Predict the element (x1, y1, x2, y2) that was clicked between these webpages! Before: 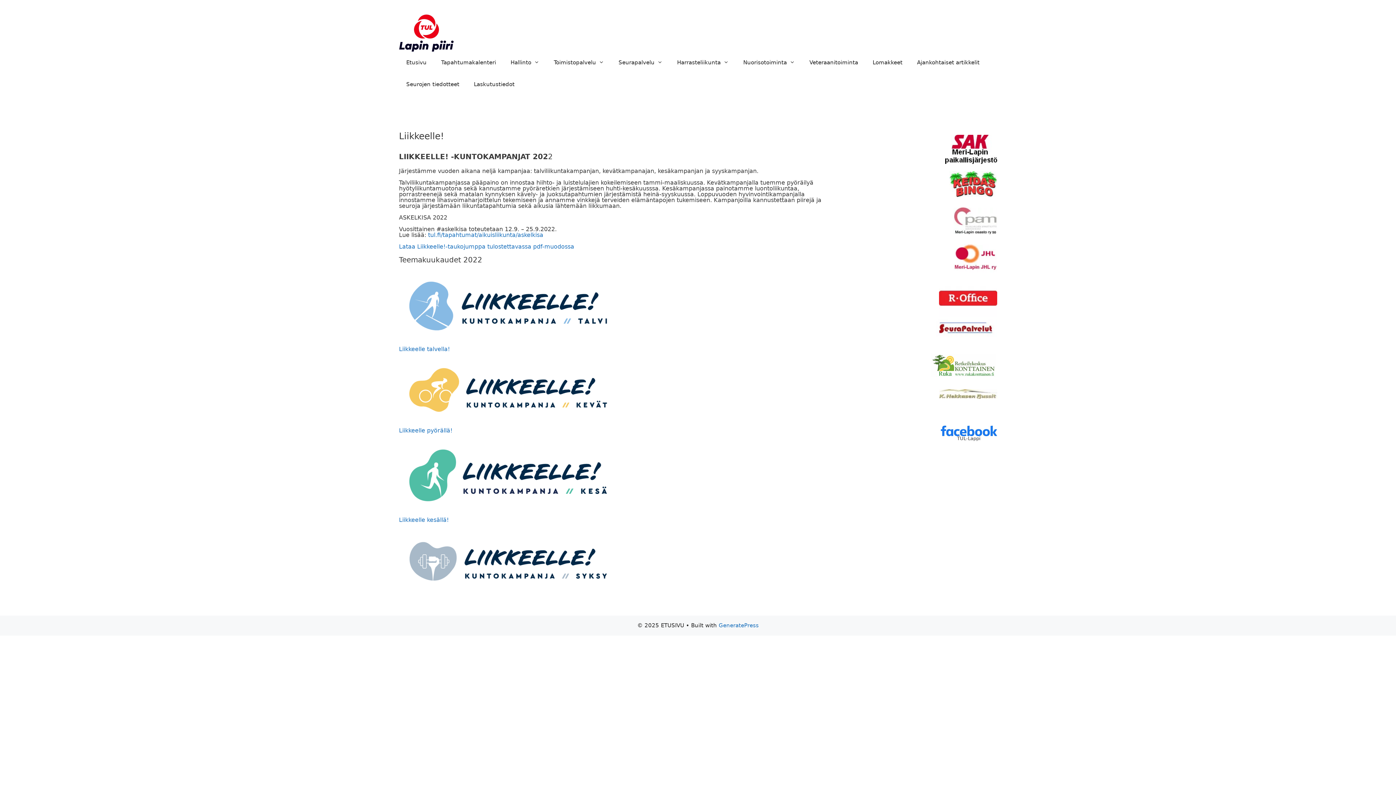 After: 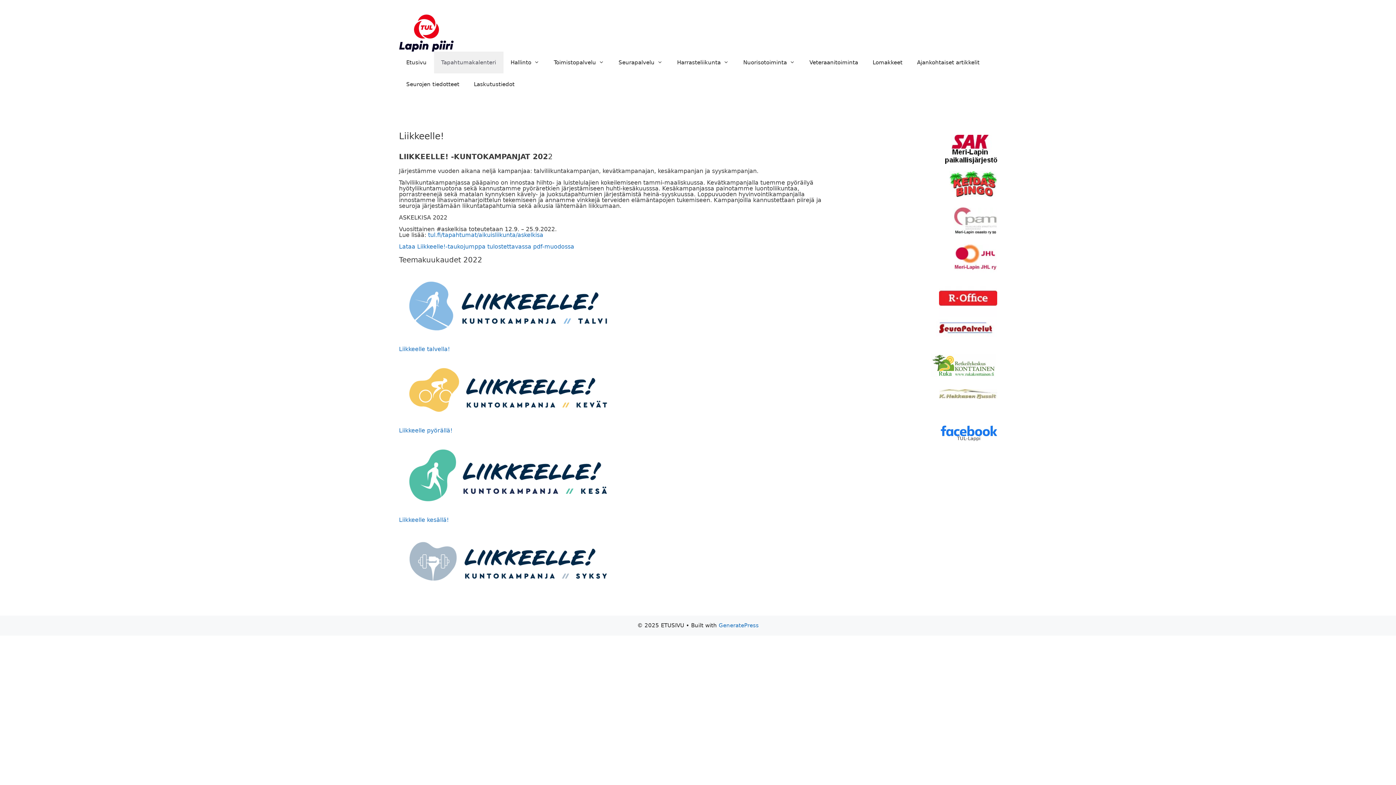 Action: label: Tapahtumakalenteri bbox: (434, 51, 503, 73)